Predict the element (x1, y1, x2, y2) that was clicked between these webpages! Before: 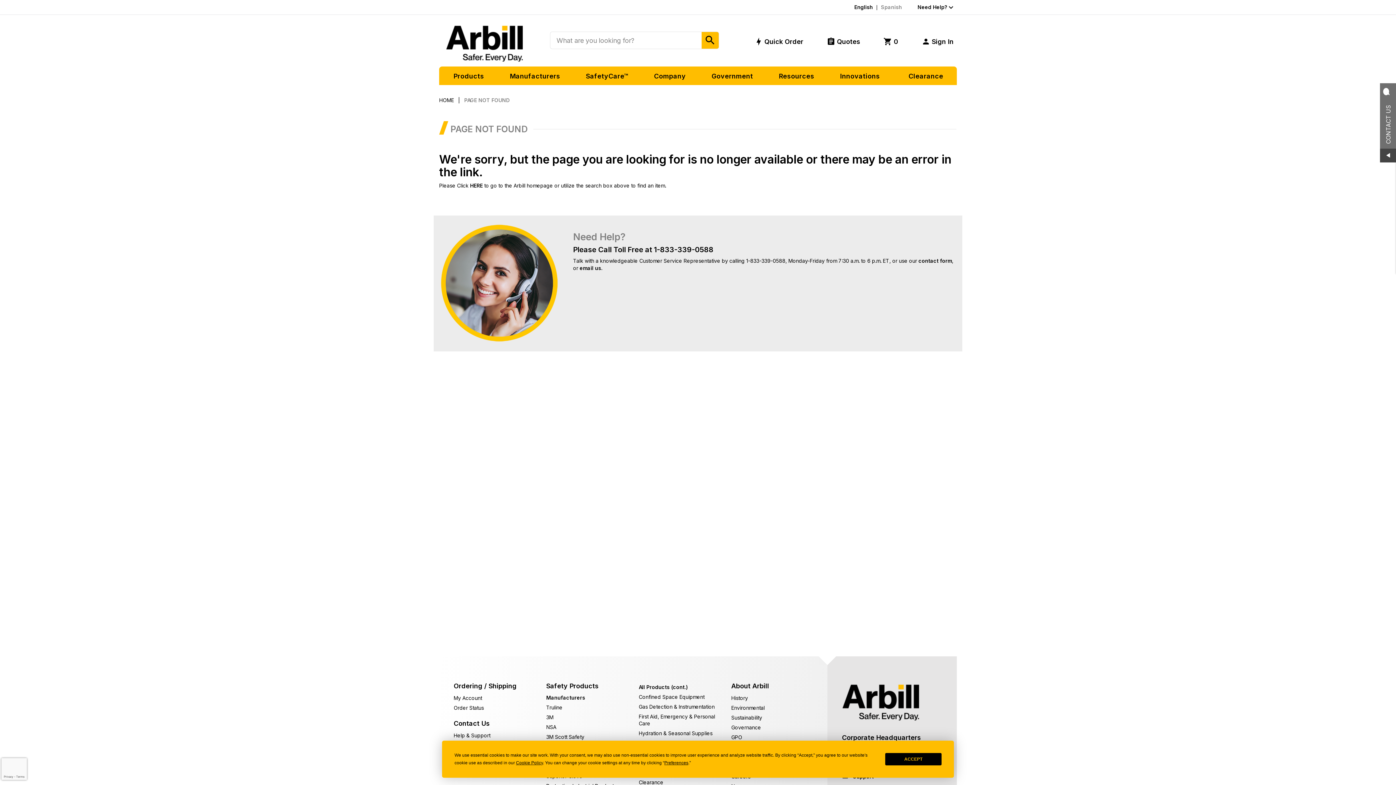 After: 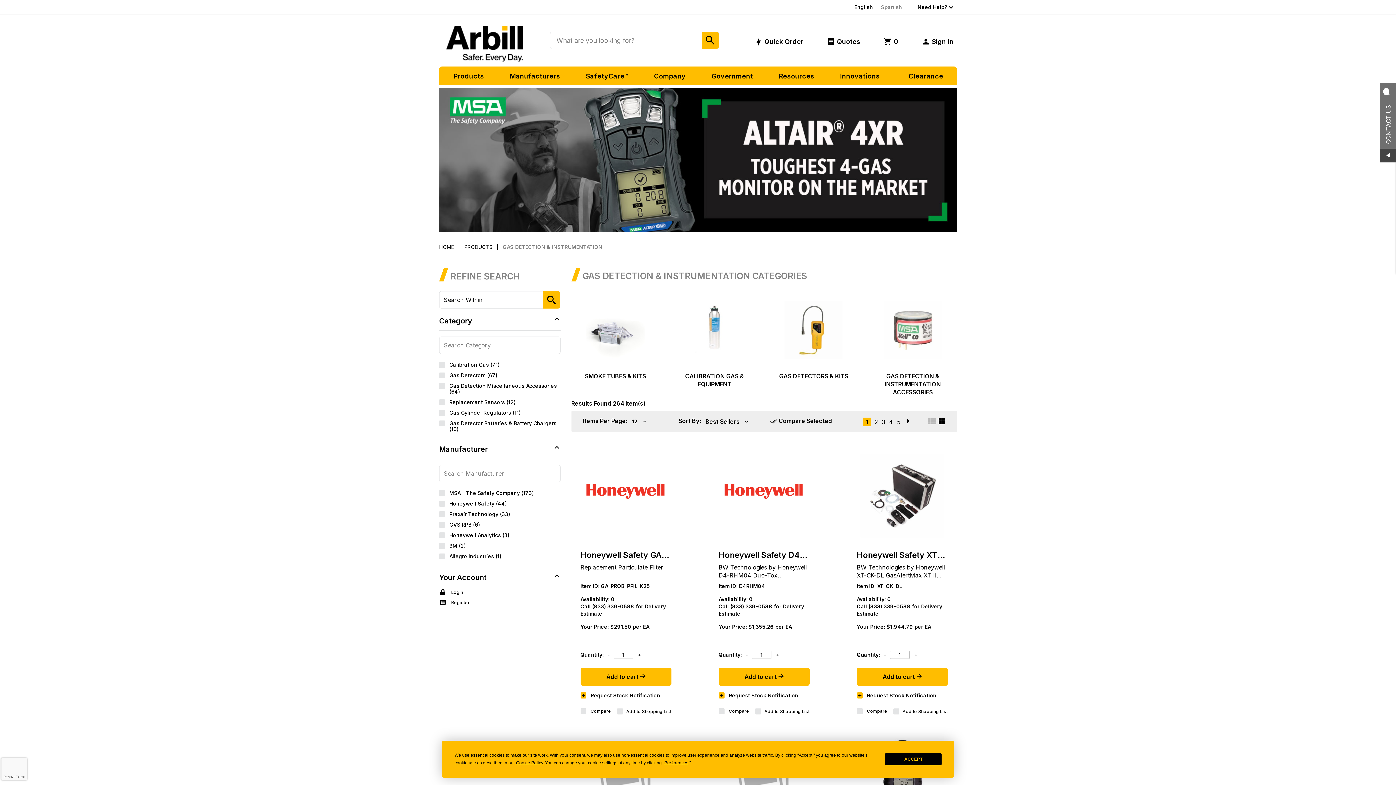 Action: label: Gas Detection & Instrumentation bbox: (638, 702, 720, 712)